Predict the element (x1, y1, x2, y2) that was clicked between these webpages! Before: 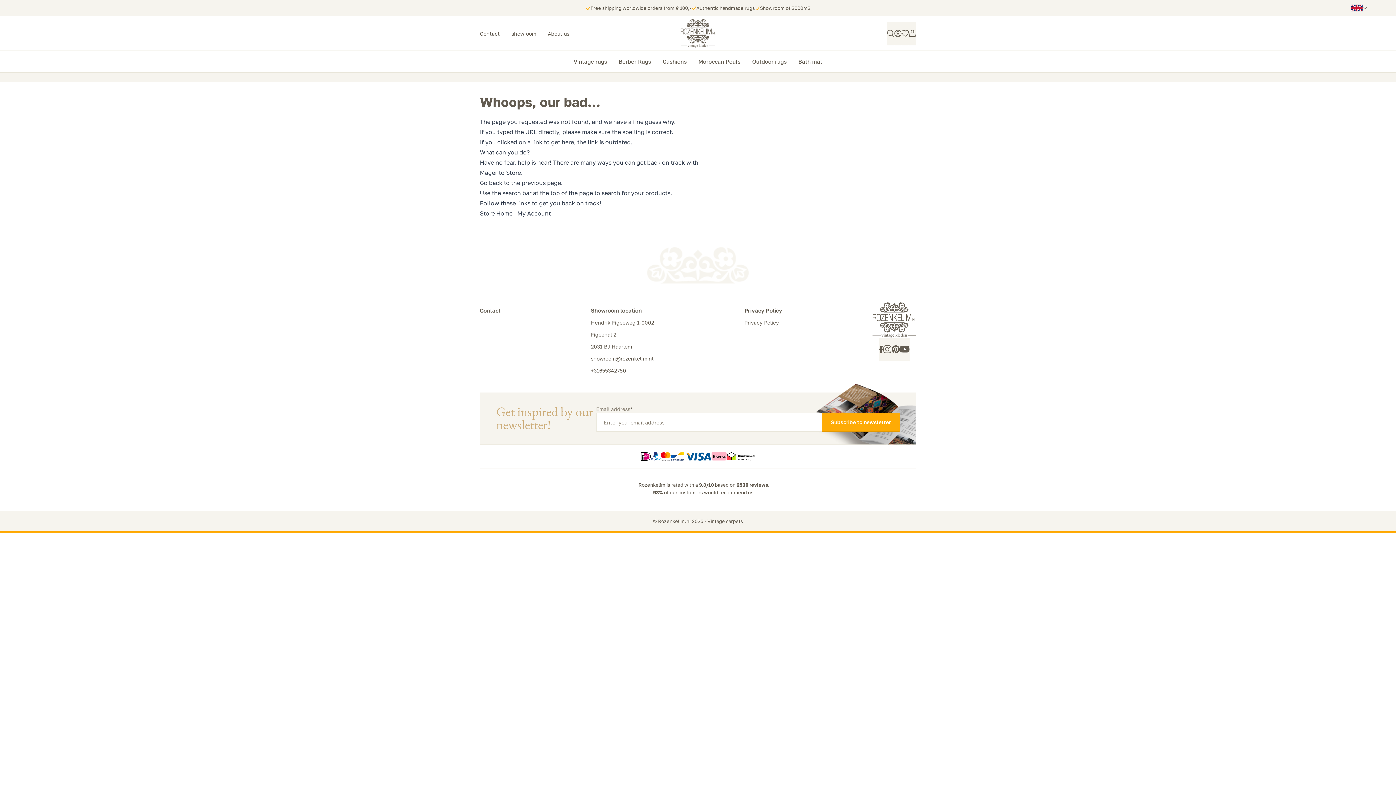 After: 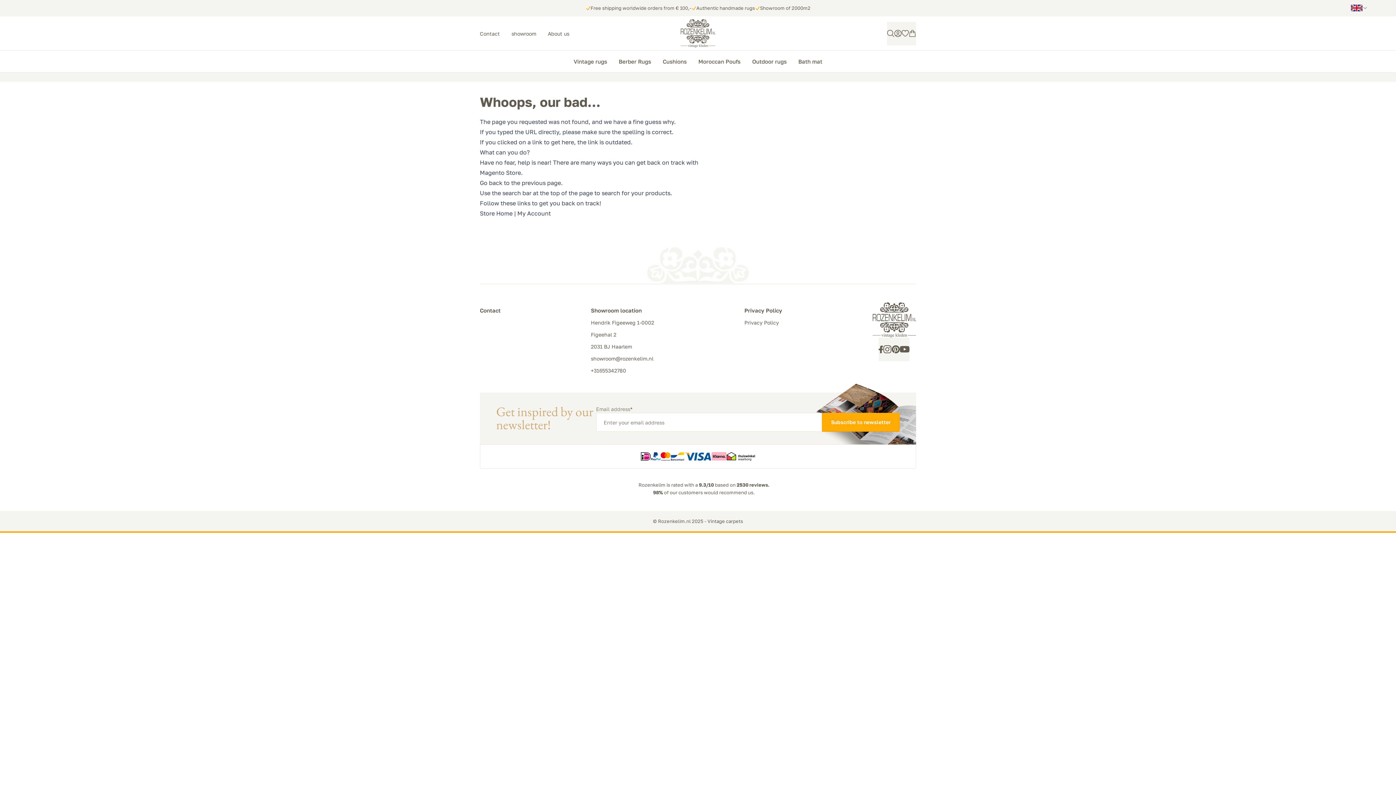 Action: bbox: (892, 337, 900, 361)